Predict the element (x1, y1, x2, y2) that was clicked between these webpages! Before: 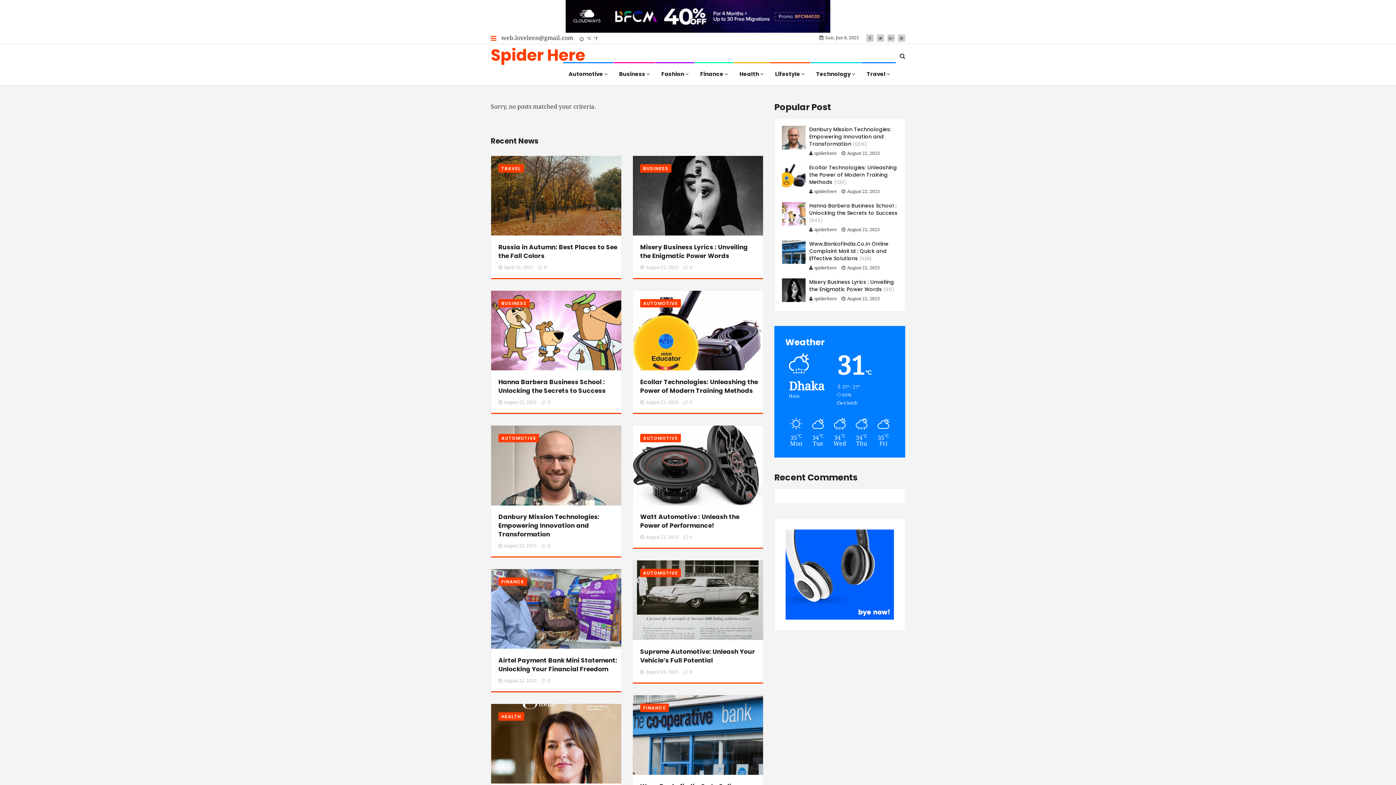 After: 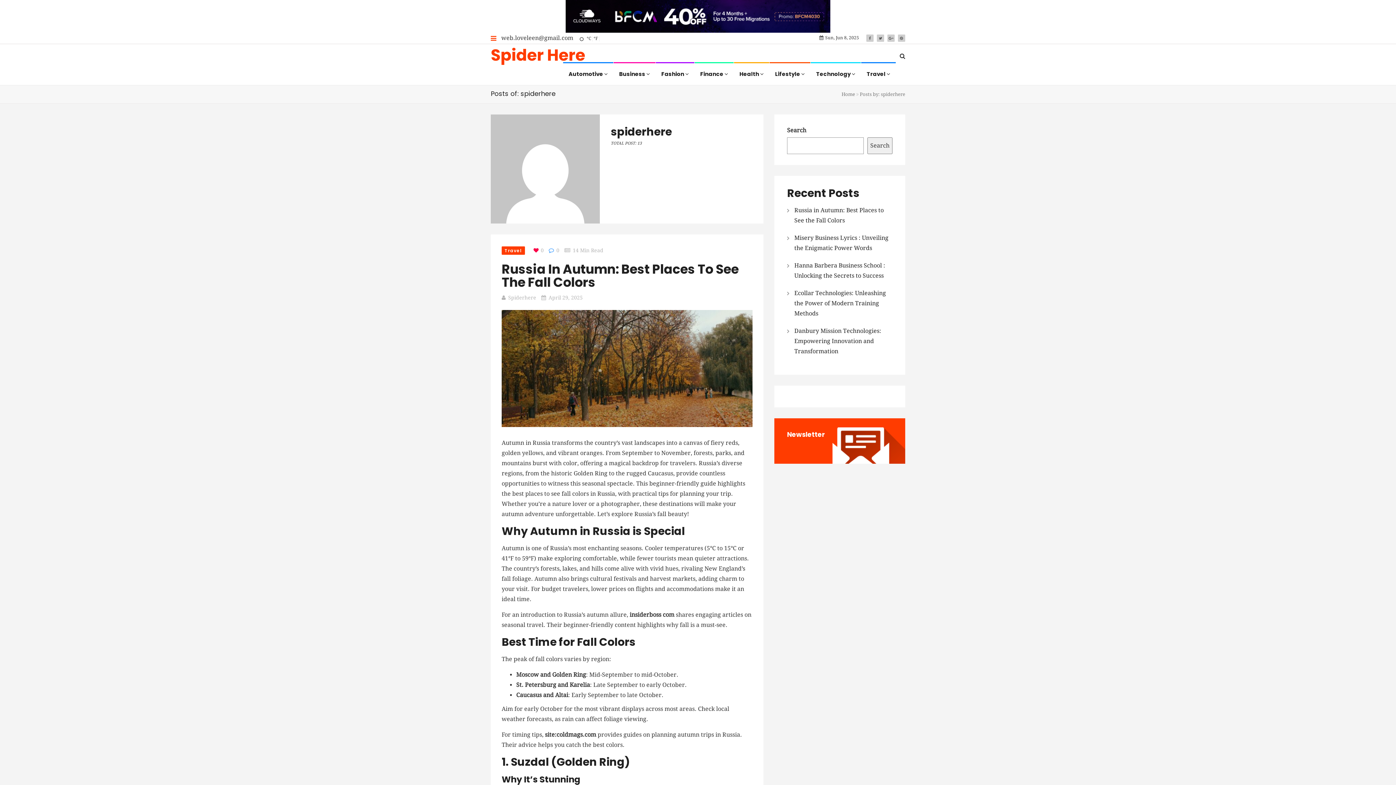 Action: label: spiderhere bbox: (809, 265, 836, 270)